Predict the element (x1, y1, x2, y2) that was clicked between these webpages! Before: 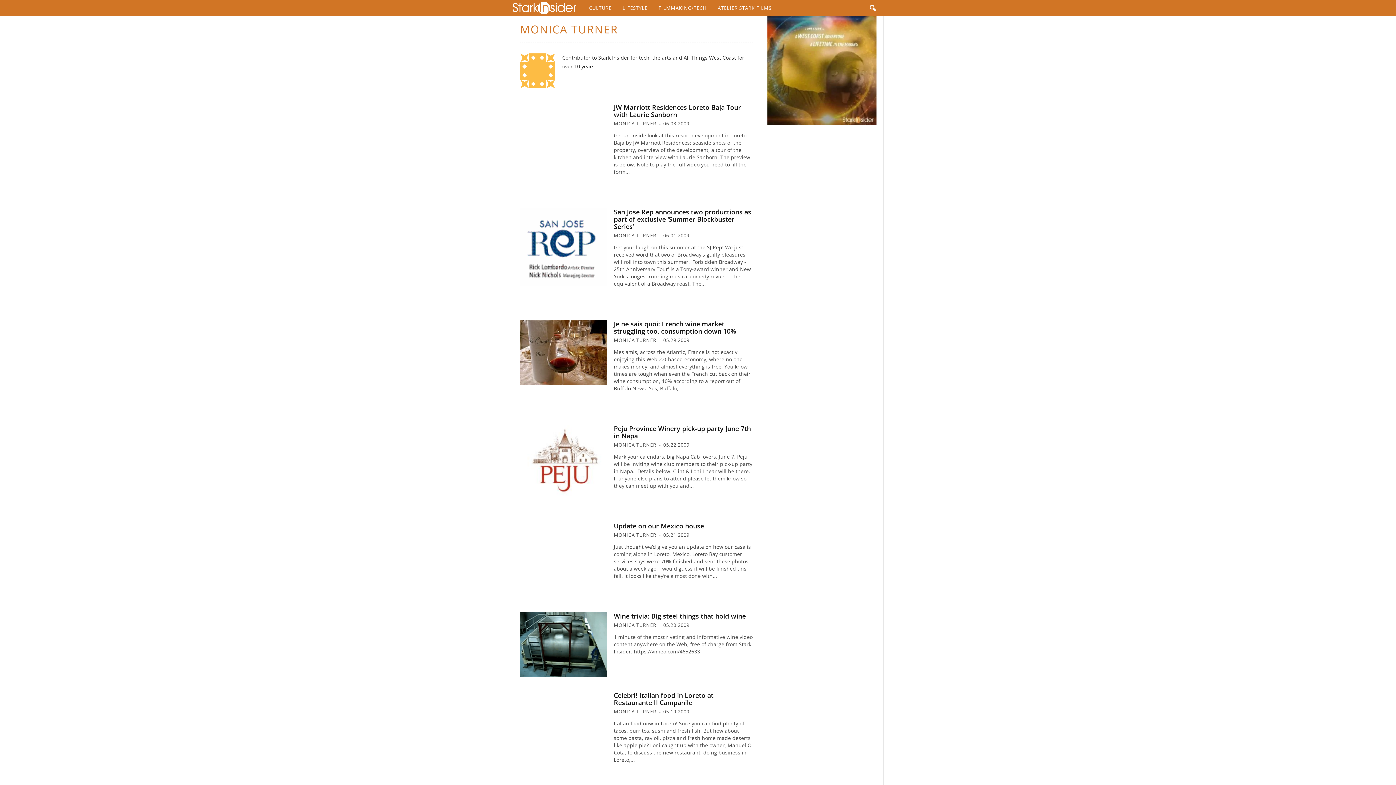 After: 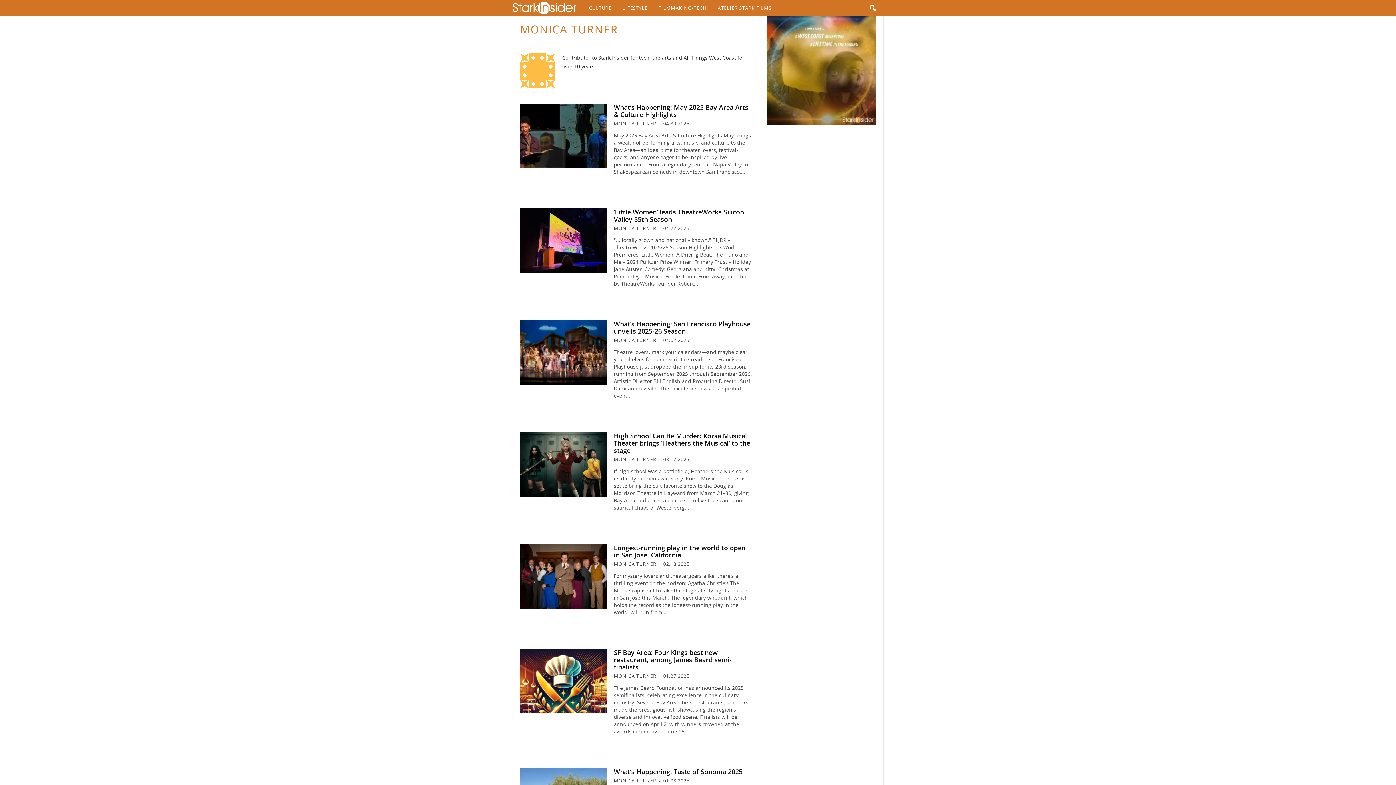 Action: bbox: (614, 622, 656, 628) label: MONICA TURNER